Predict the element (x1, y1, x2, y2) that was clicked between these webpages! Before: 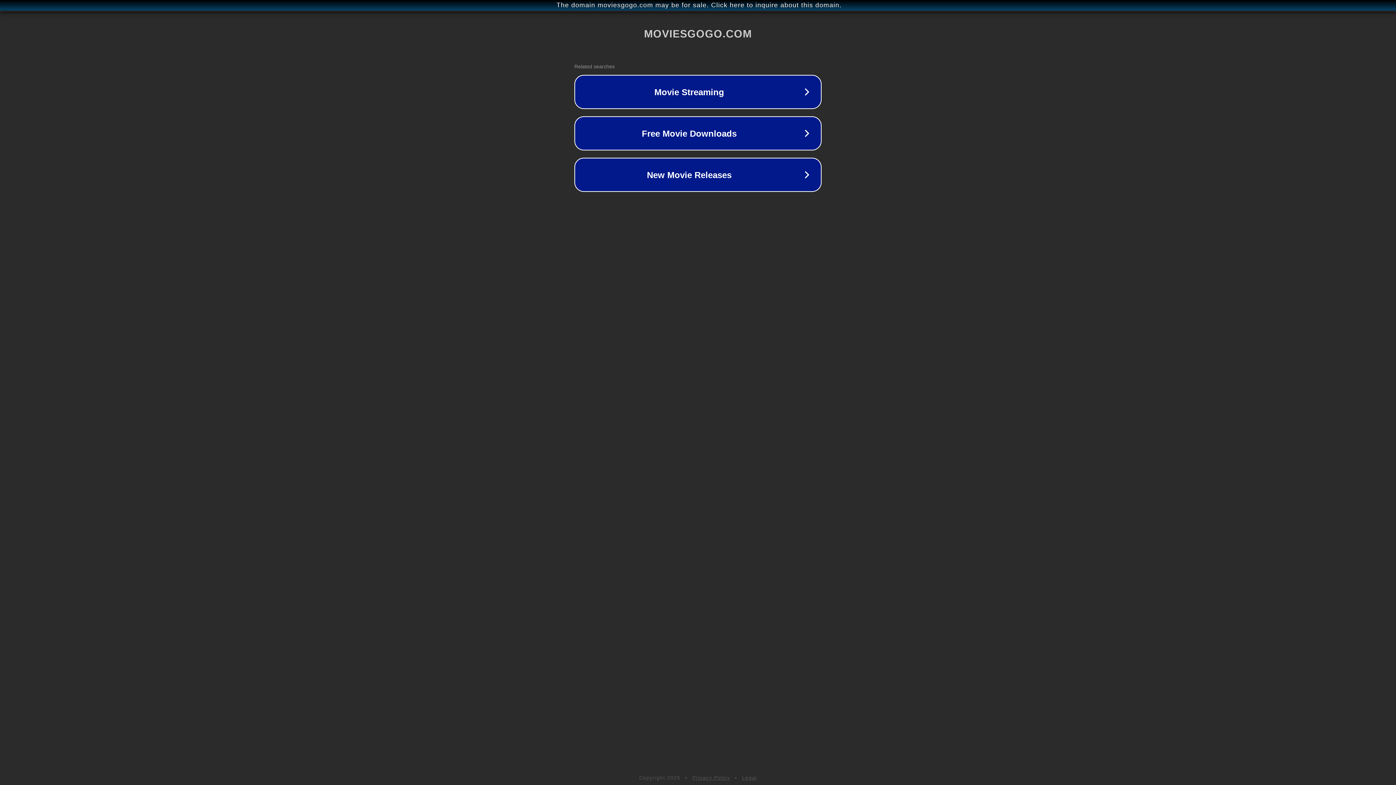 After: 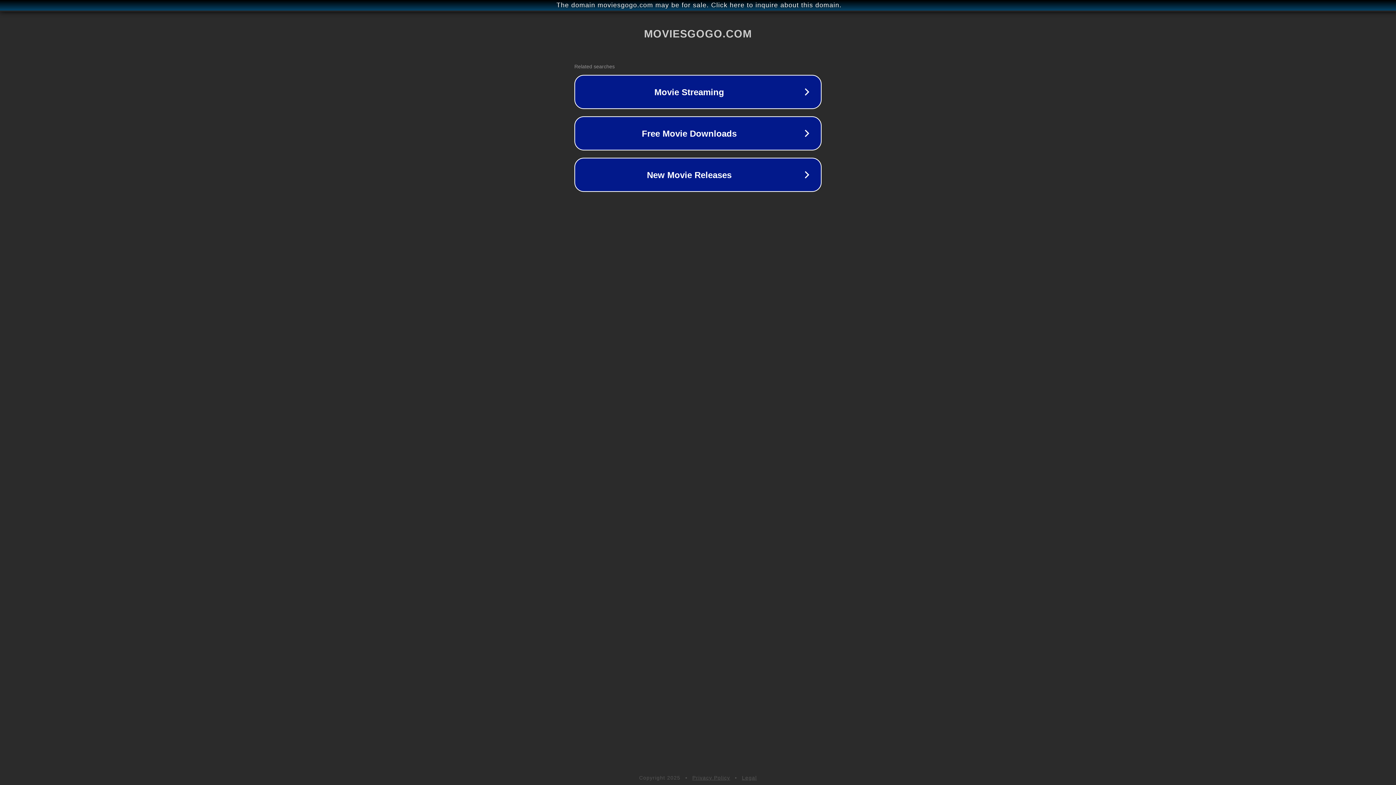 Action: label: Legal bbox: (742, 775, 757, 781)